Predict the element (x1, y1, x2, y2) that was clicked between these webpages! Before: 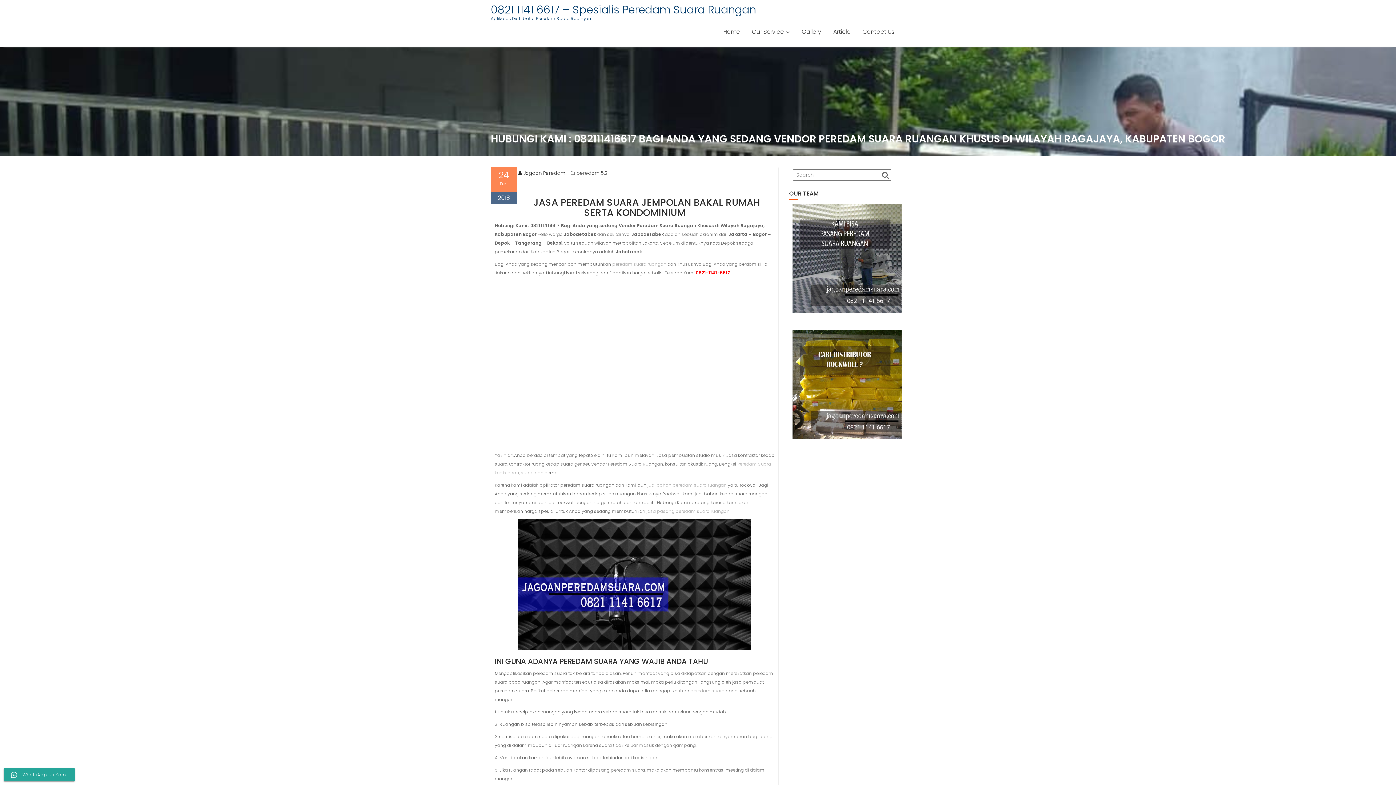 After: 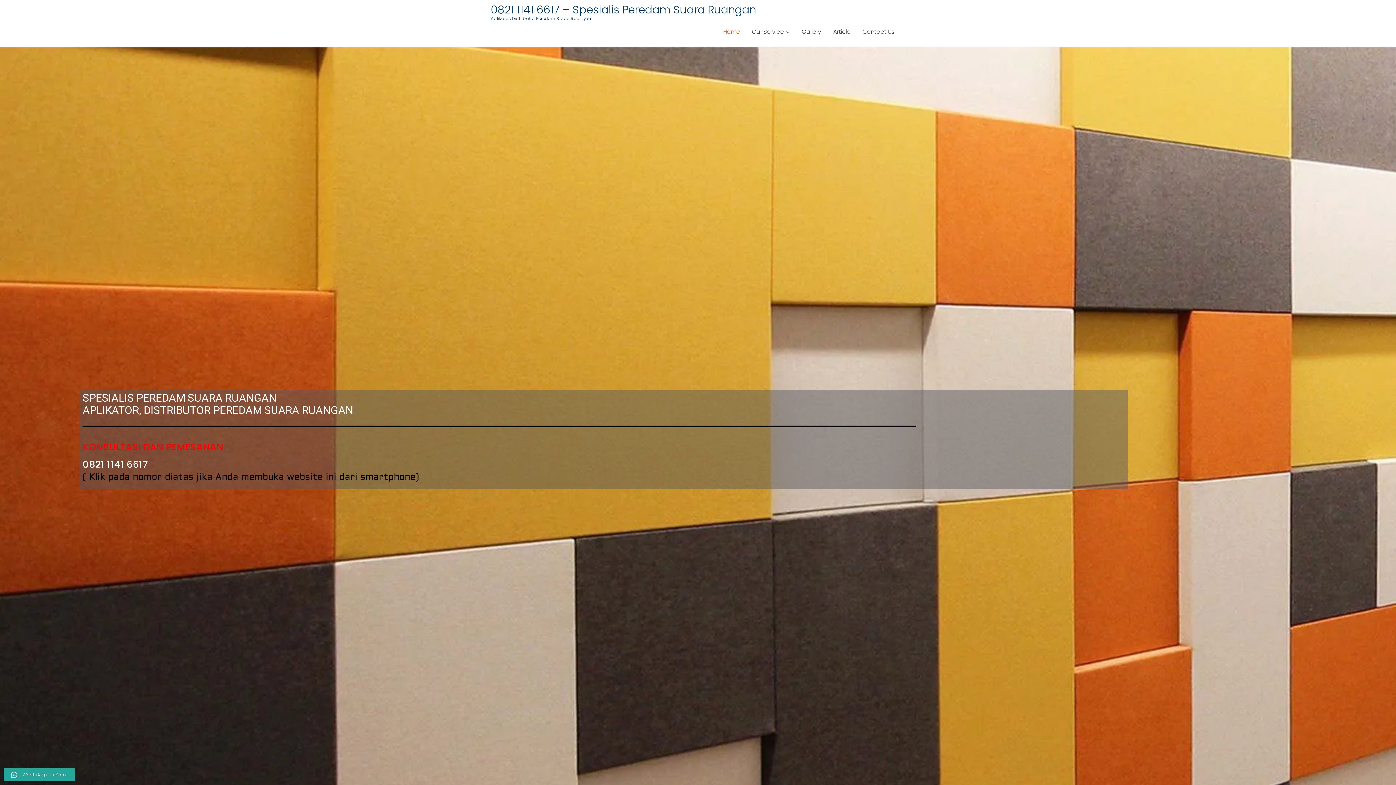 Action: label: Home bbox: (717, 22, 745, 41)